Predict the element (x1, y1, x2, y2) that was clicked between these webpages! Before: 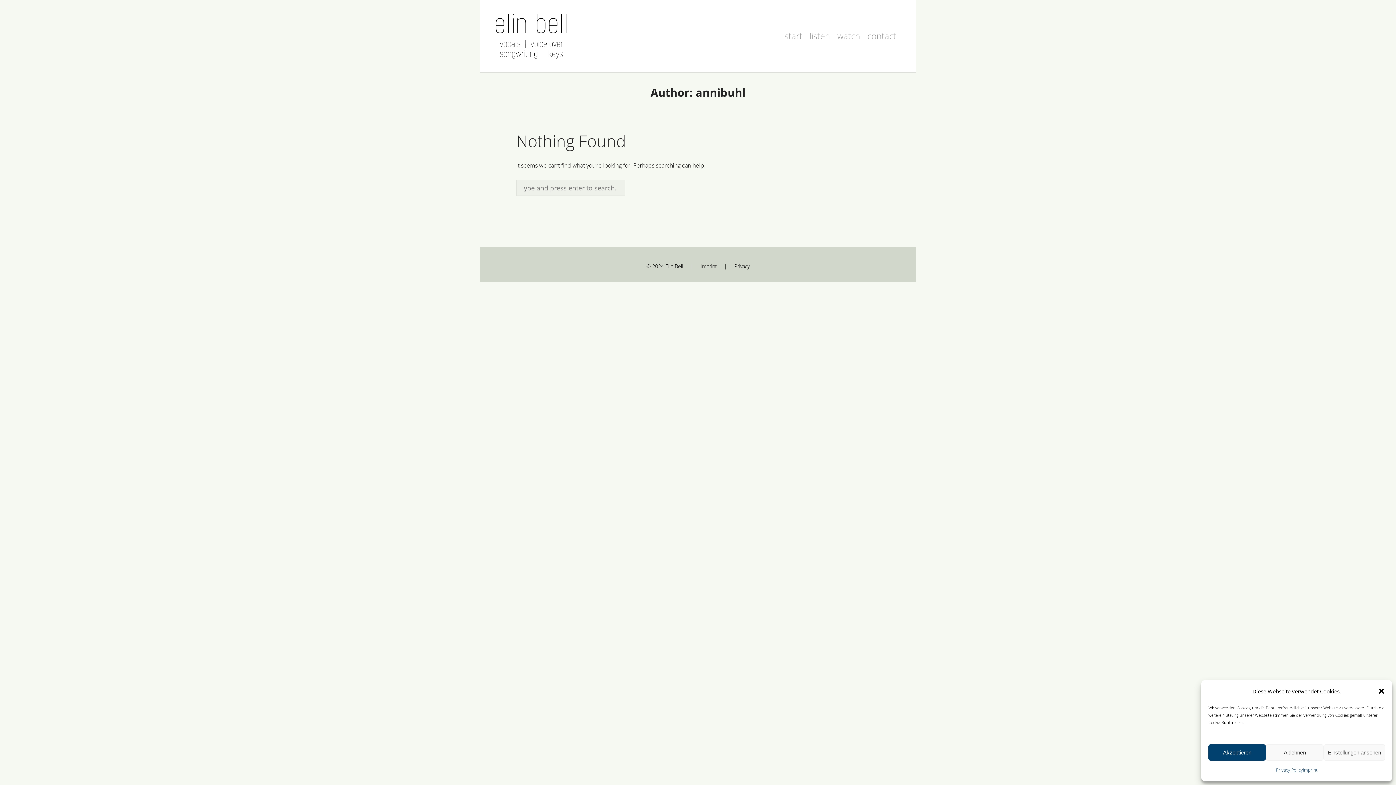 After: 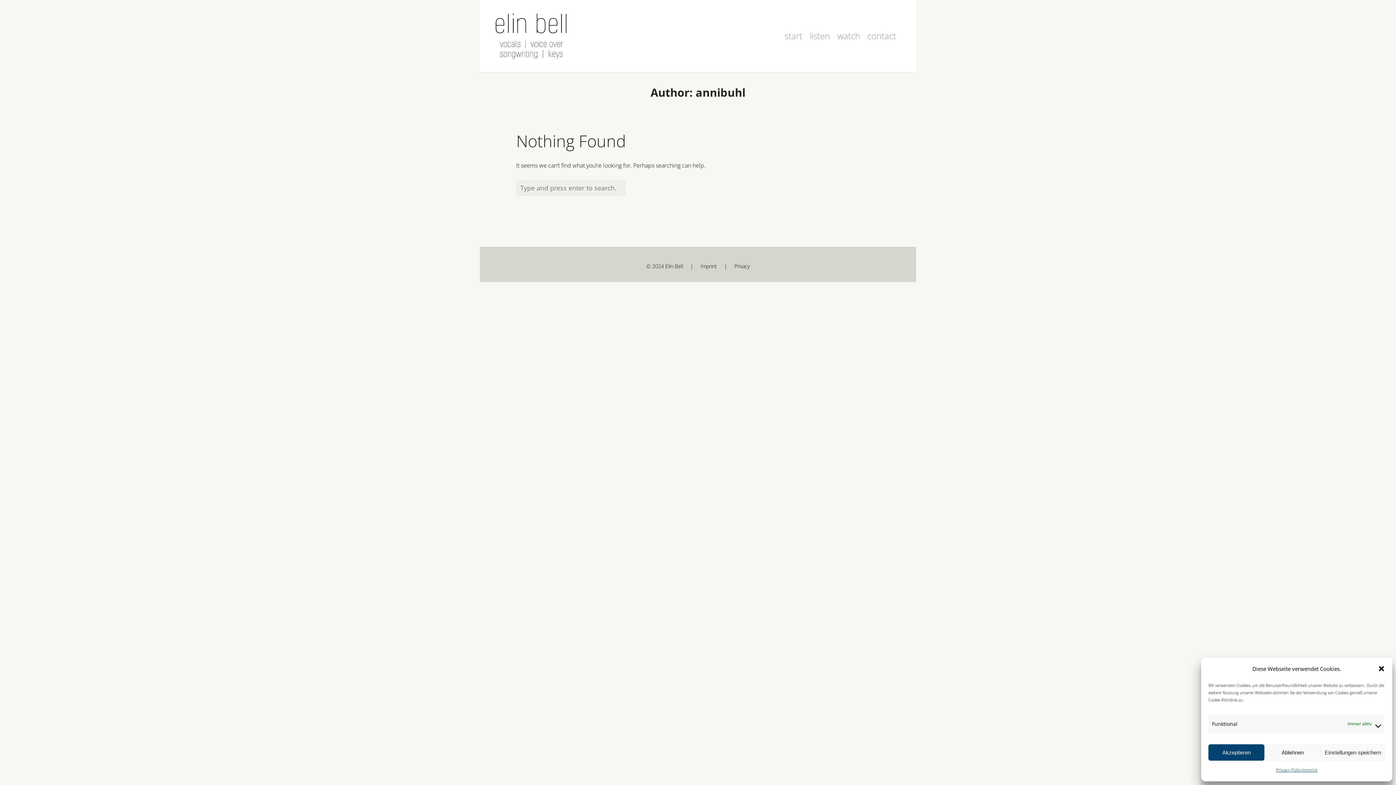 Action: label: Einstellungen ansehen bbox: (1323, 744, 1385, 761)